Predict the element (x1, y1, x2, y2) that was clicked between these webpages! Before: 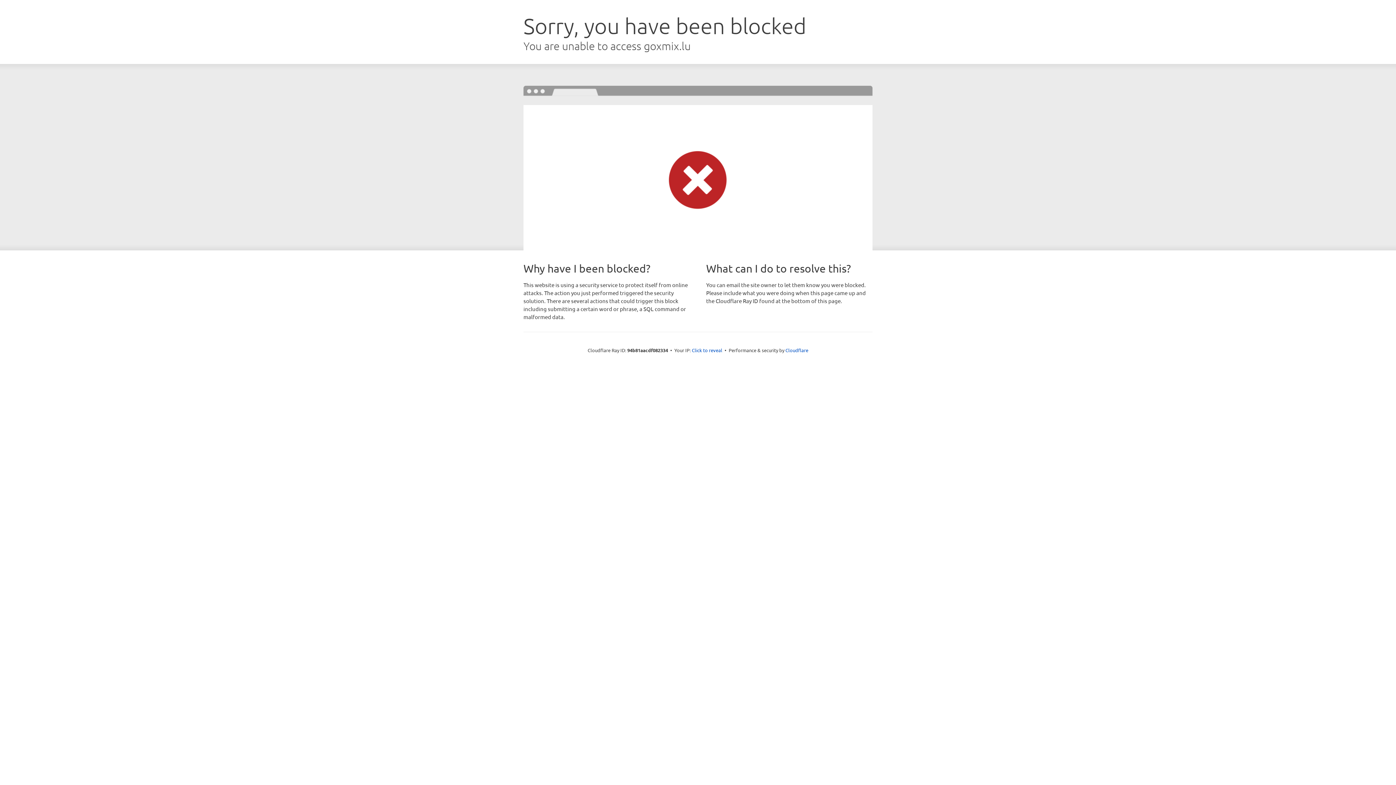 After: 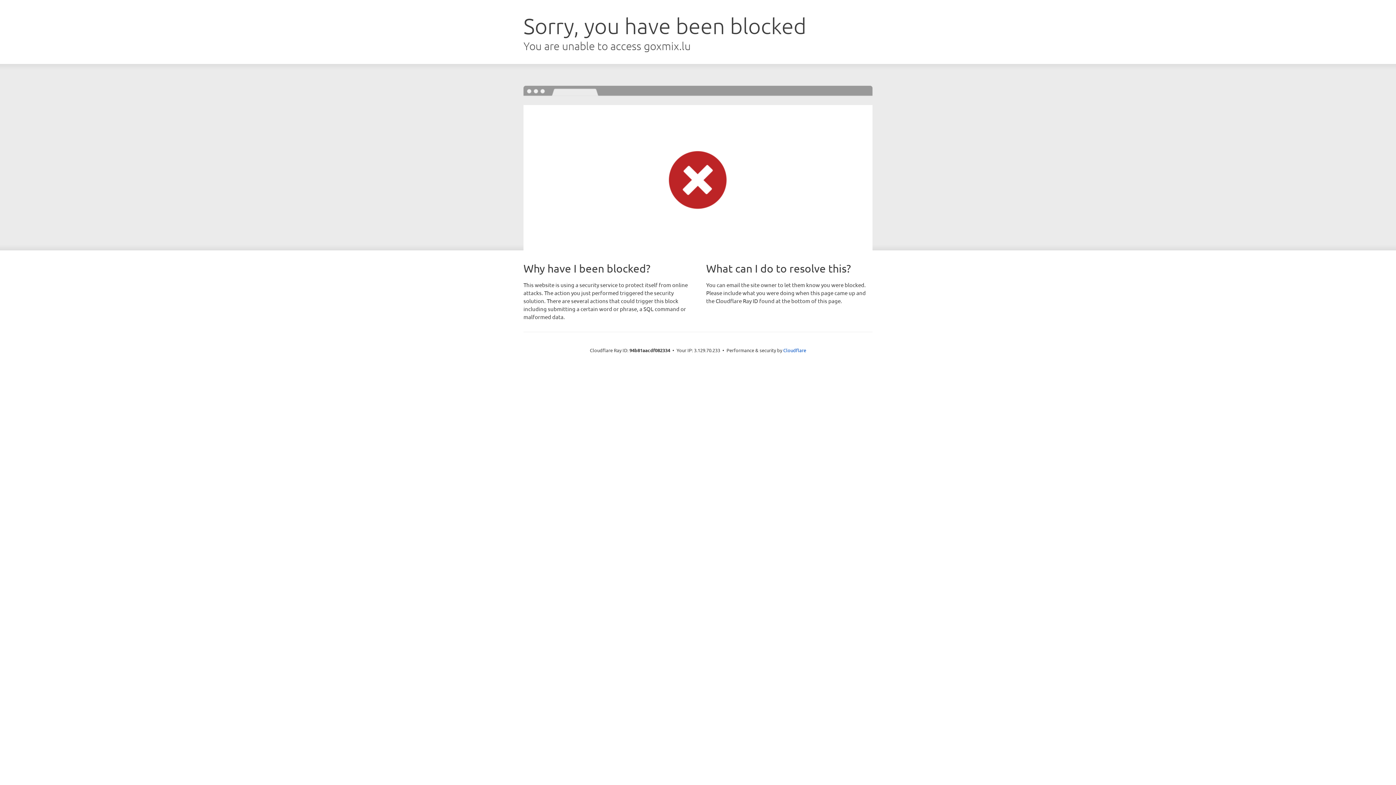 Action: bbox: (692, 346, 722, 353) label: Click to reveal